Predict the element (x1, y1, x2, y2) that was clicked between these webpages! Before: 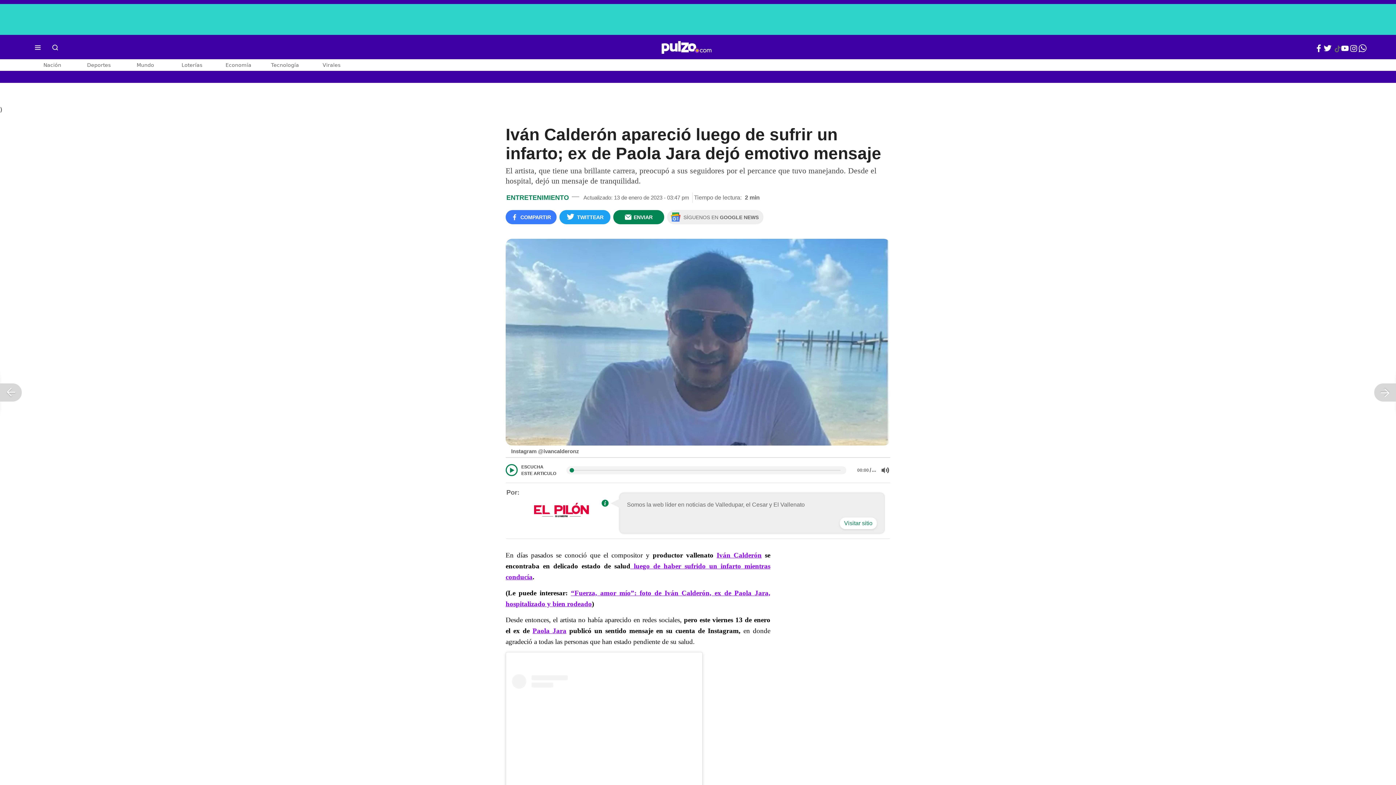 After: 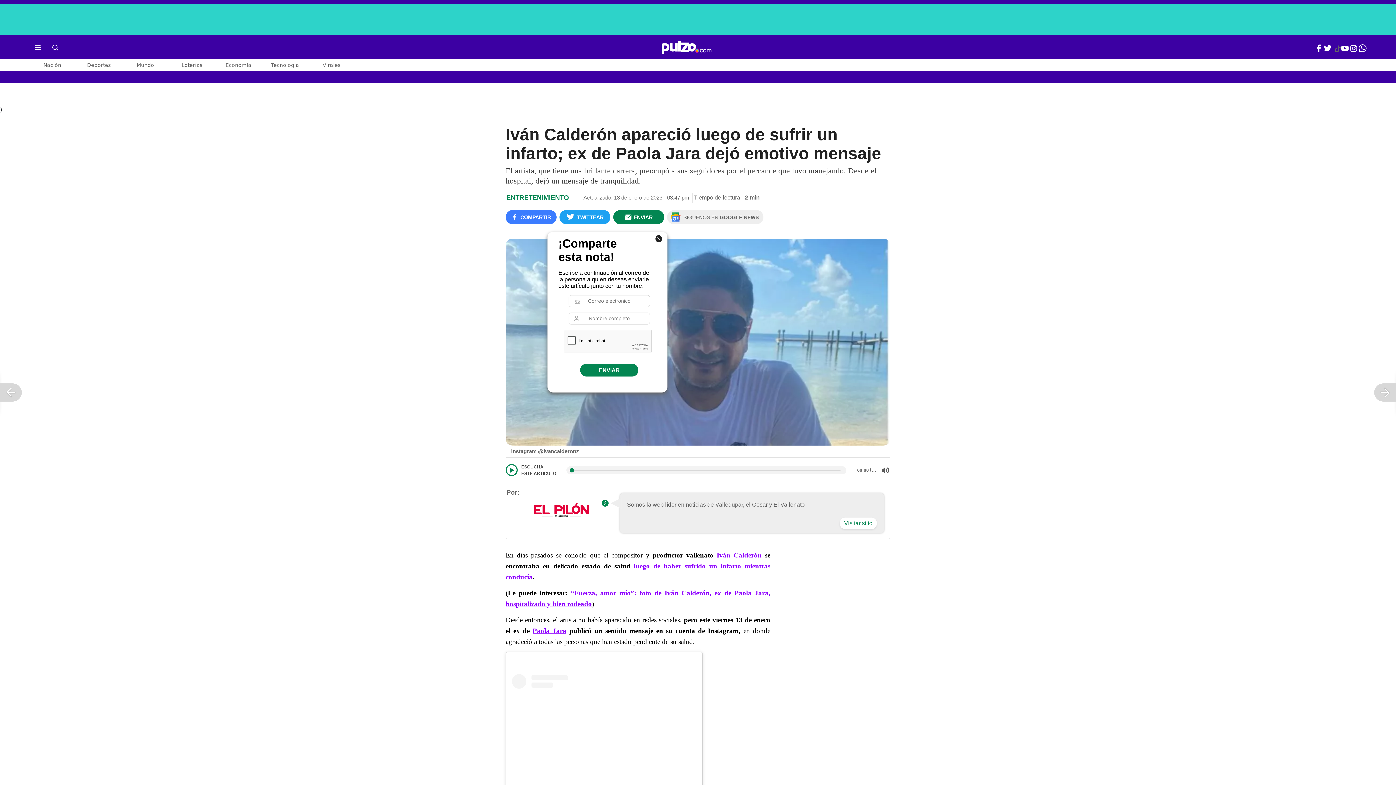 Action: label: ENVIAR bbox: (613, 210, 664, 224)